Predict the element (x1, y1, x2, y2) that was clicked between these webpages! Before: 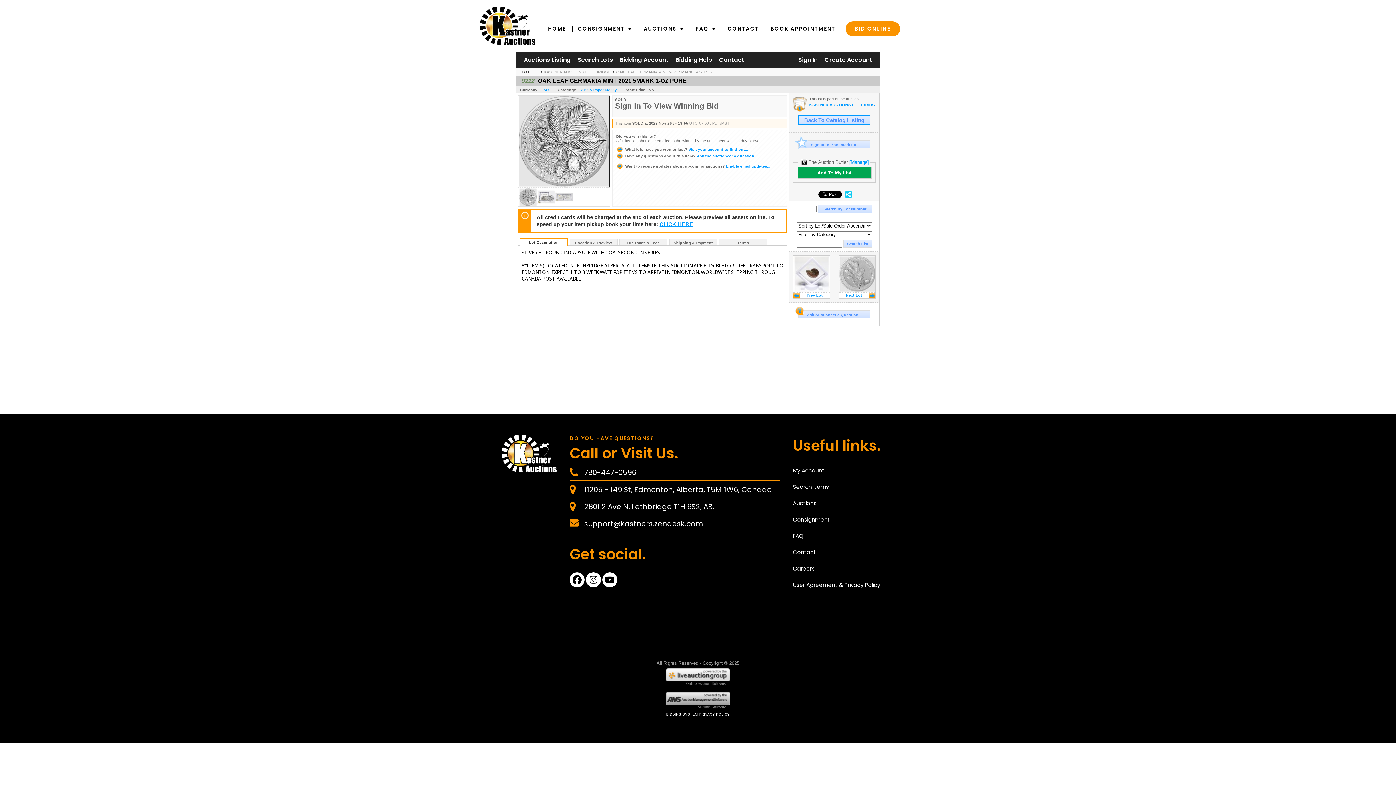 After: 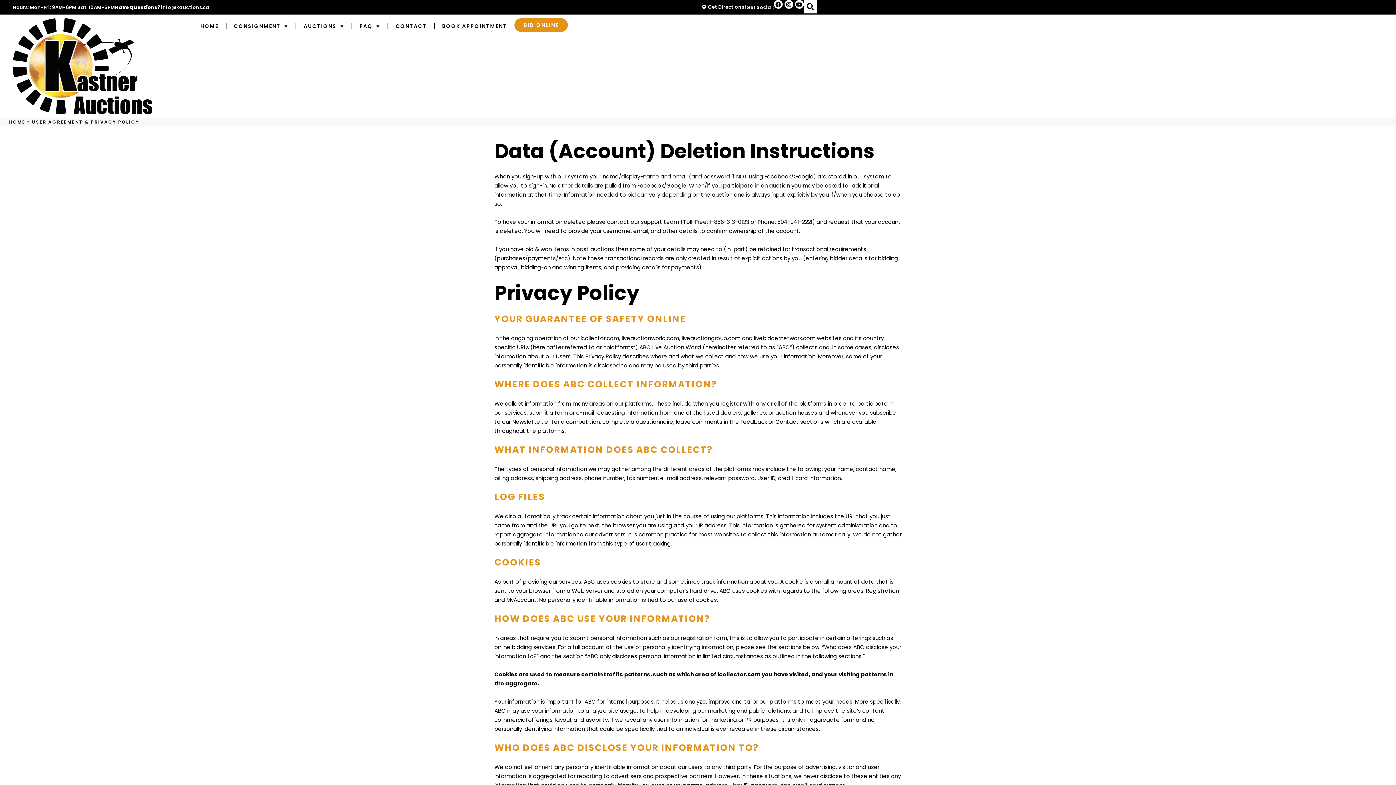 Action: label: User Agreement & Privacy Policy bbox: (793, 577, 888, 593)